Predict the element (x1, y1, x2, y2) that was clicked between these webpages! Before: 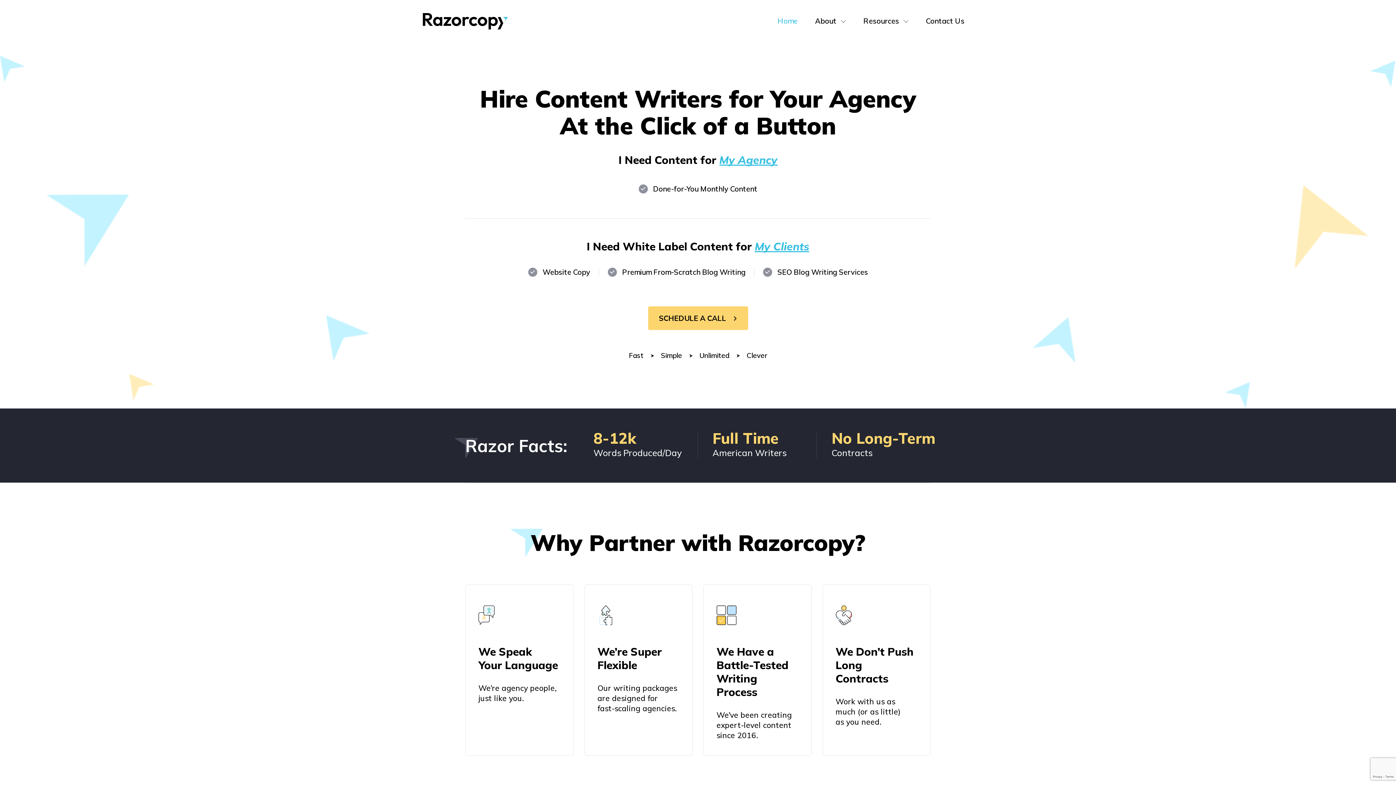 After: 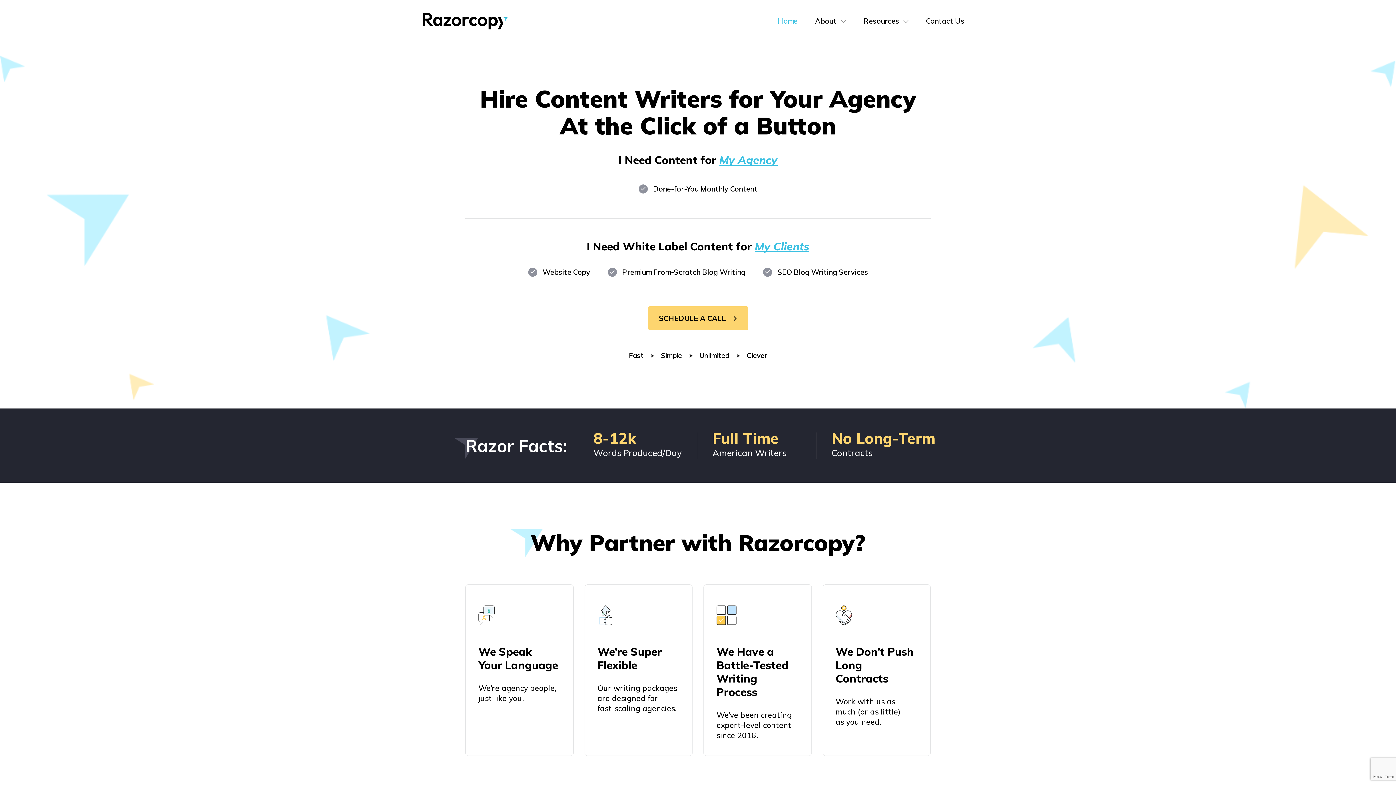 Action: label: My Agency bbox: (719, 153, 777, 165)